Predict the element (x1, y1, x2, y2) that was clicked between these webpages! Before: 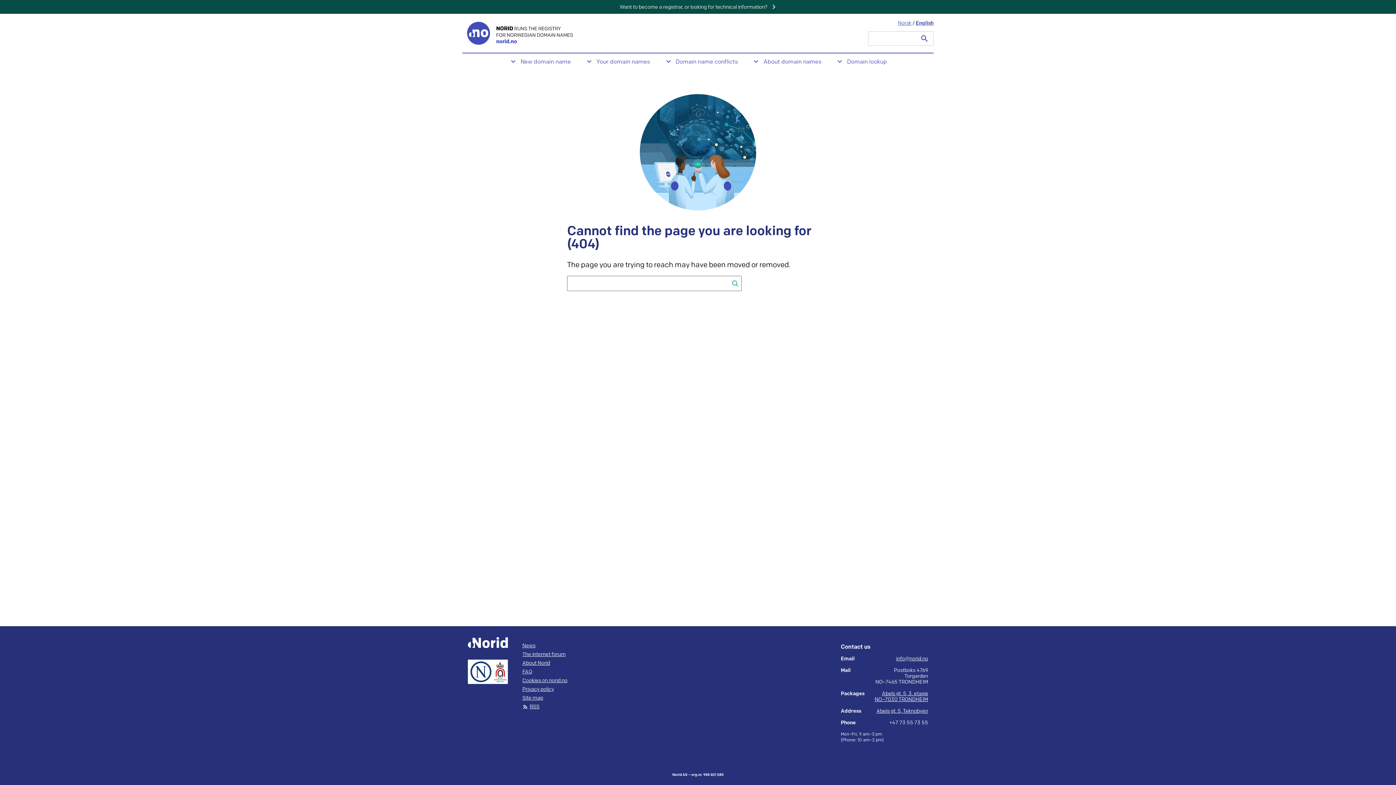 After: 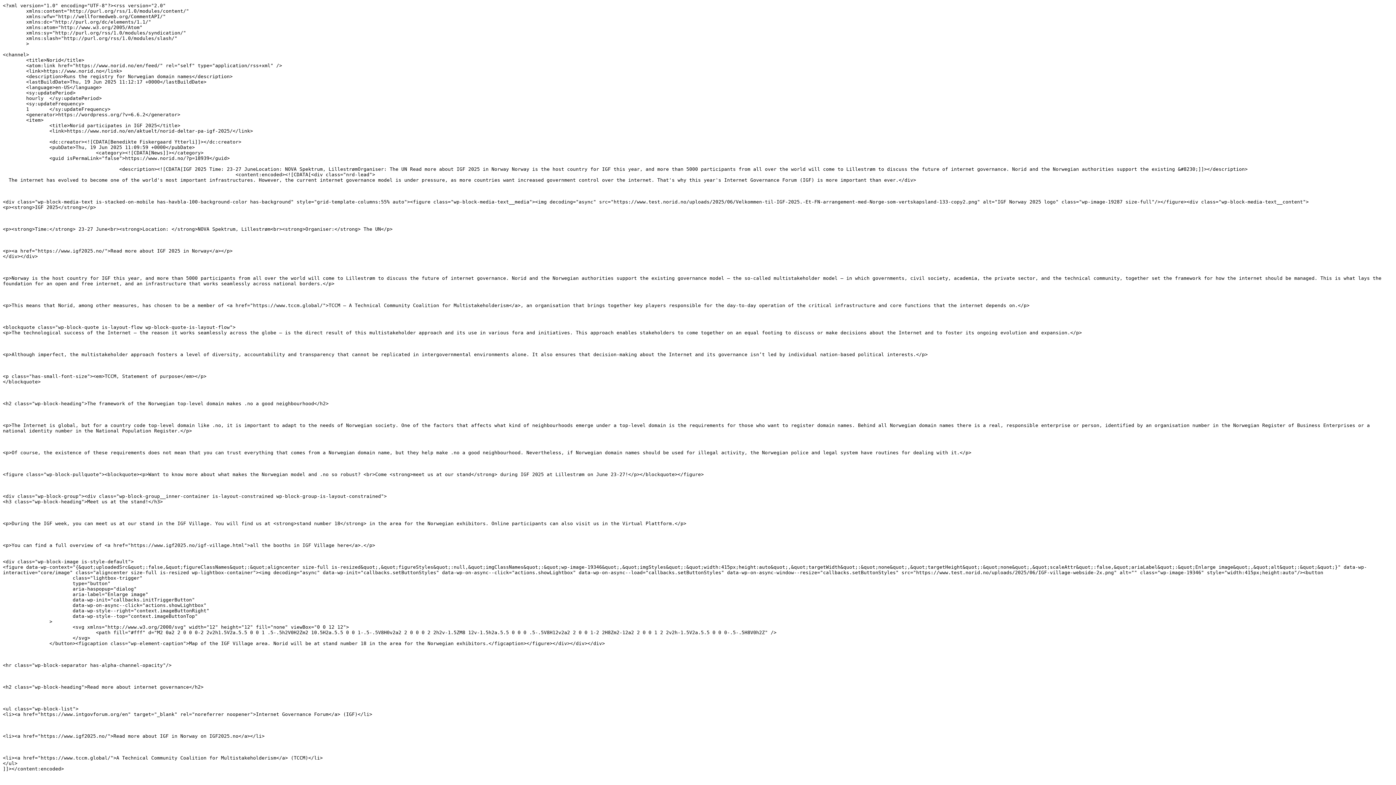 Action: label: RSS bbox: (529, 704, 539, 710)